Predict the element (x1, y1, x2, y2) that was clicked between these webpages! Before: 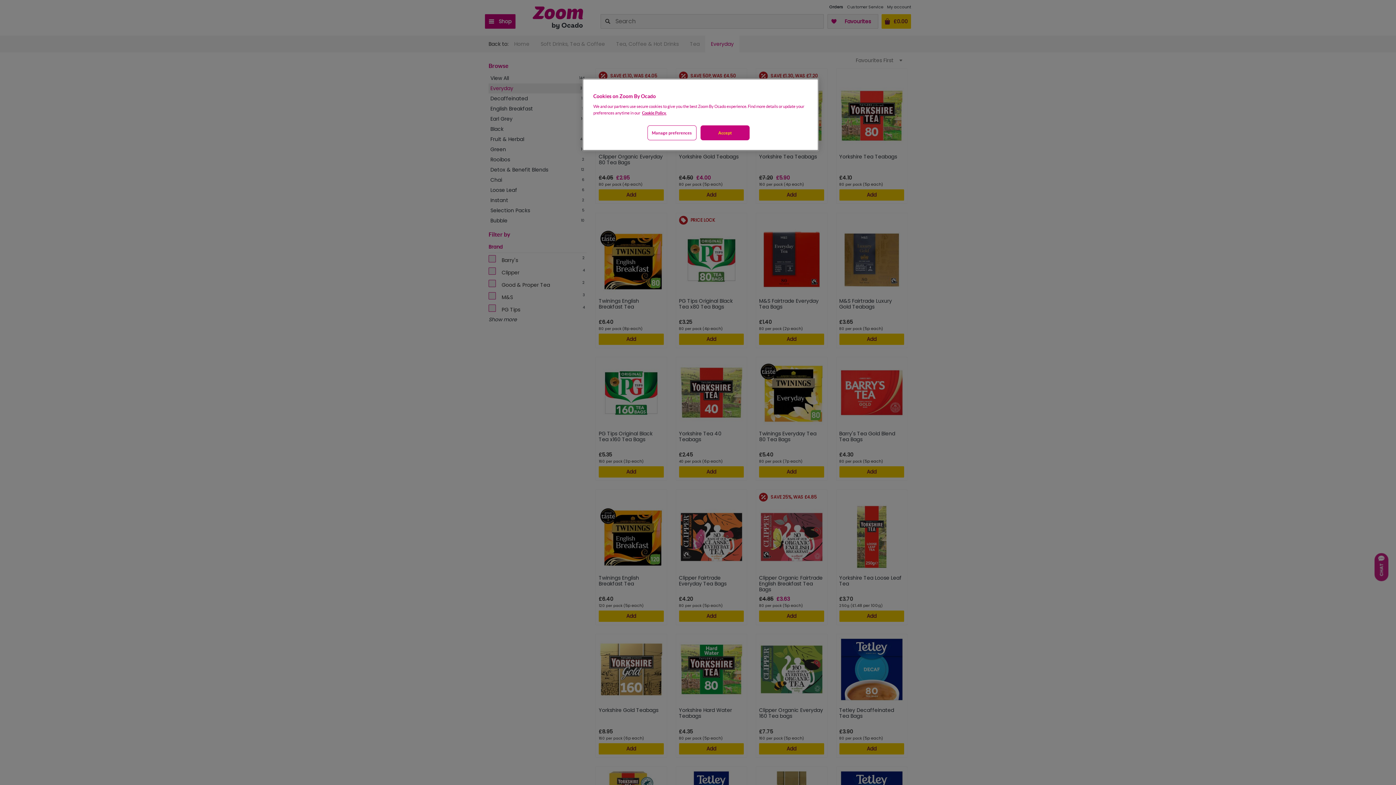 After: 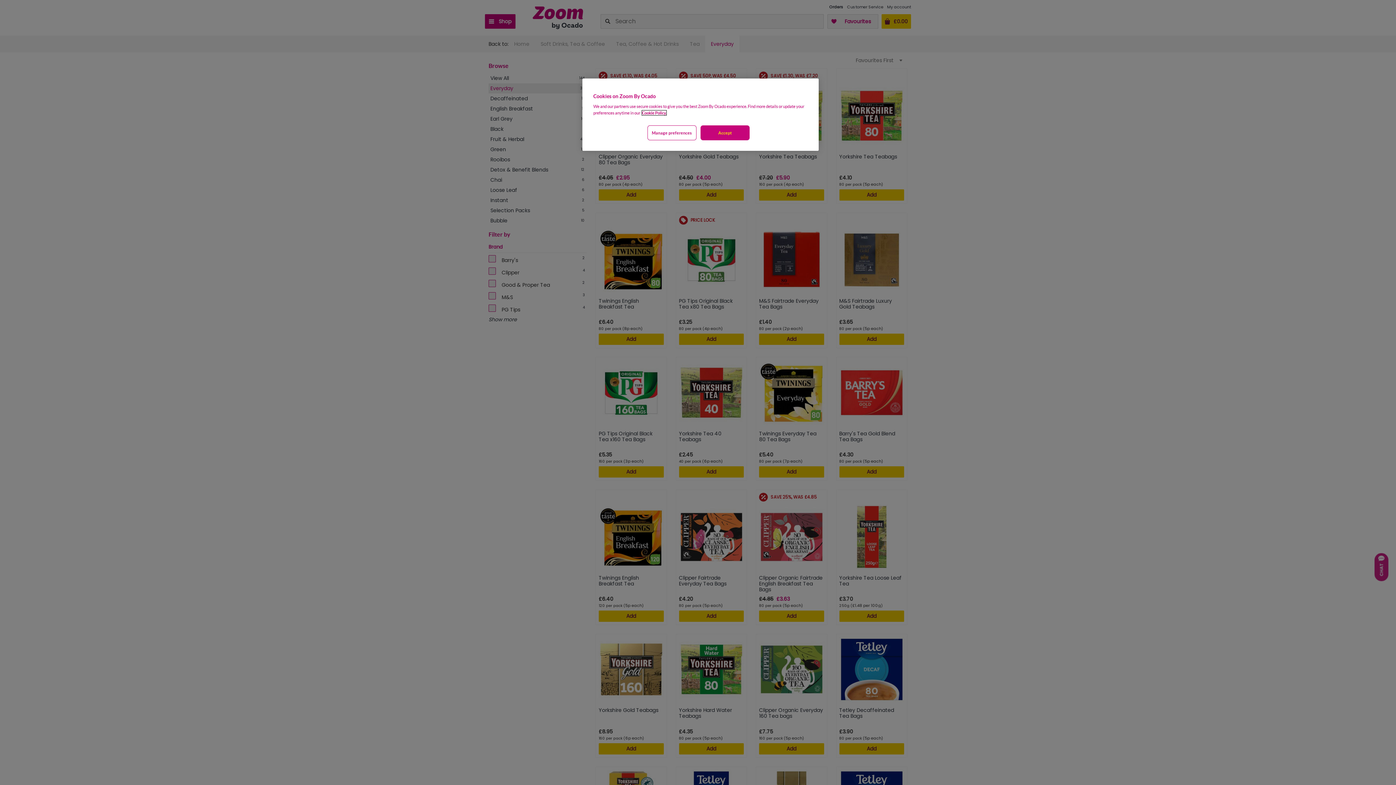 Action: bbox: (642, 110, 666, 115) label: More information about your privacy, opens in a new tab